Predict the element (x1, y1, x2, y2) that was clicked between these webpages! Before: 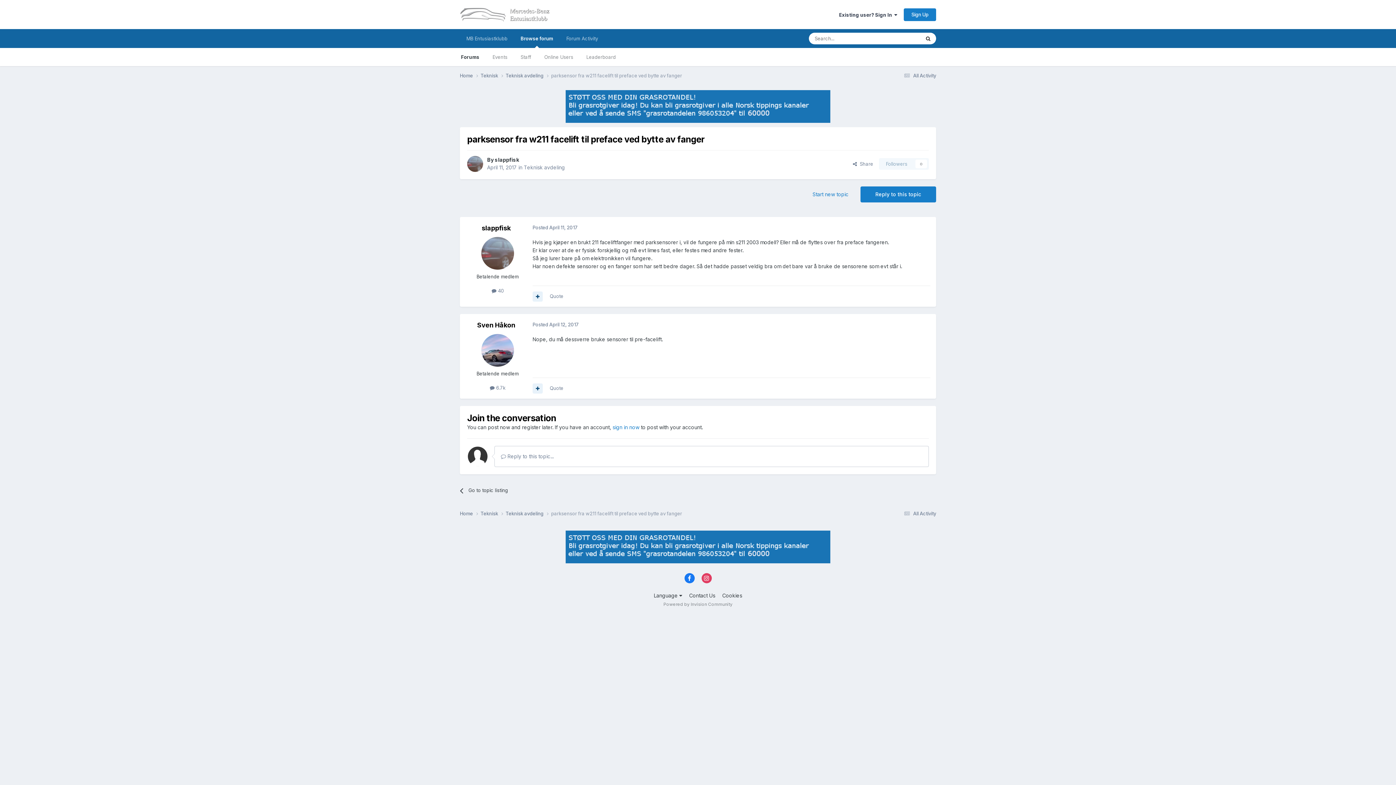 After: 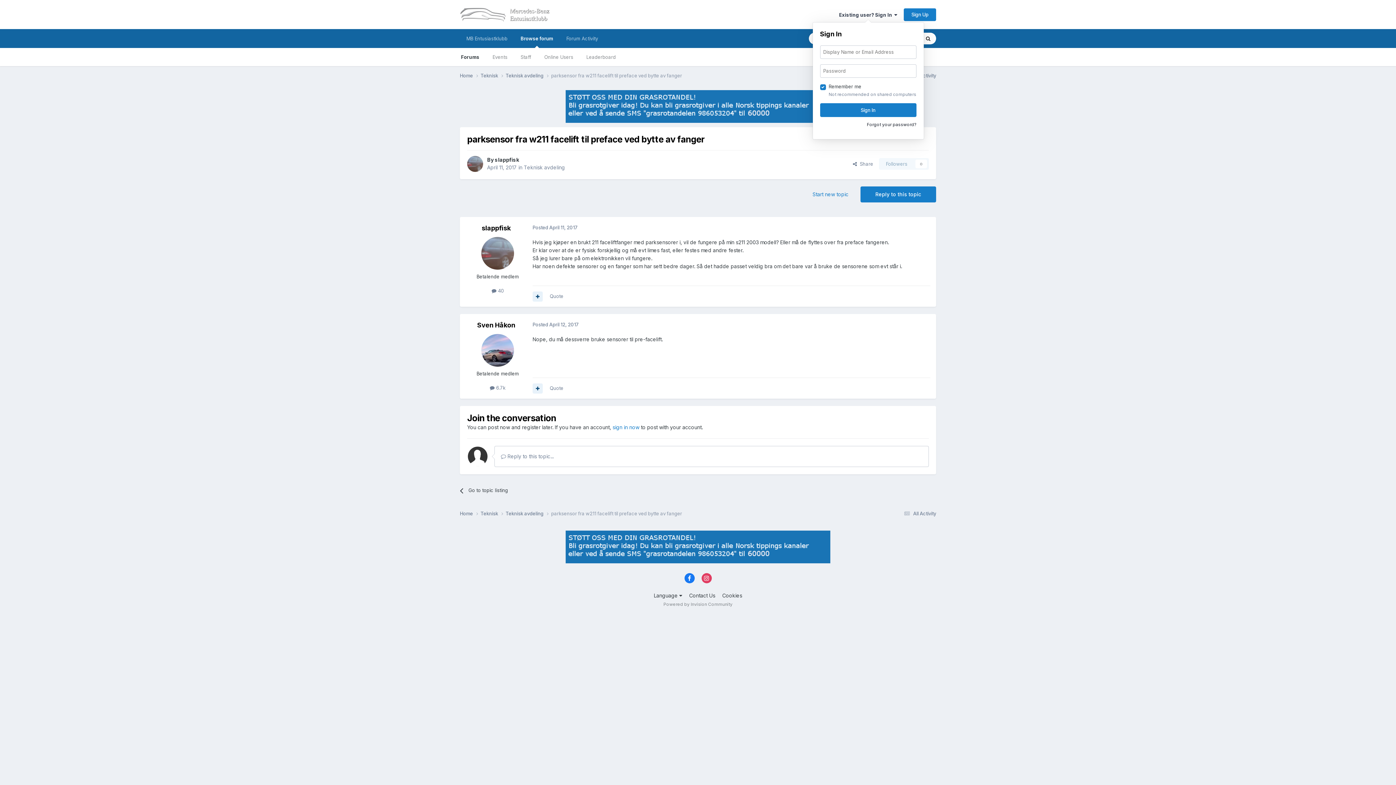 Action: label: Existing user? Sign In   bbox: (839, 11, 897, 17)